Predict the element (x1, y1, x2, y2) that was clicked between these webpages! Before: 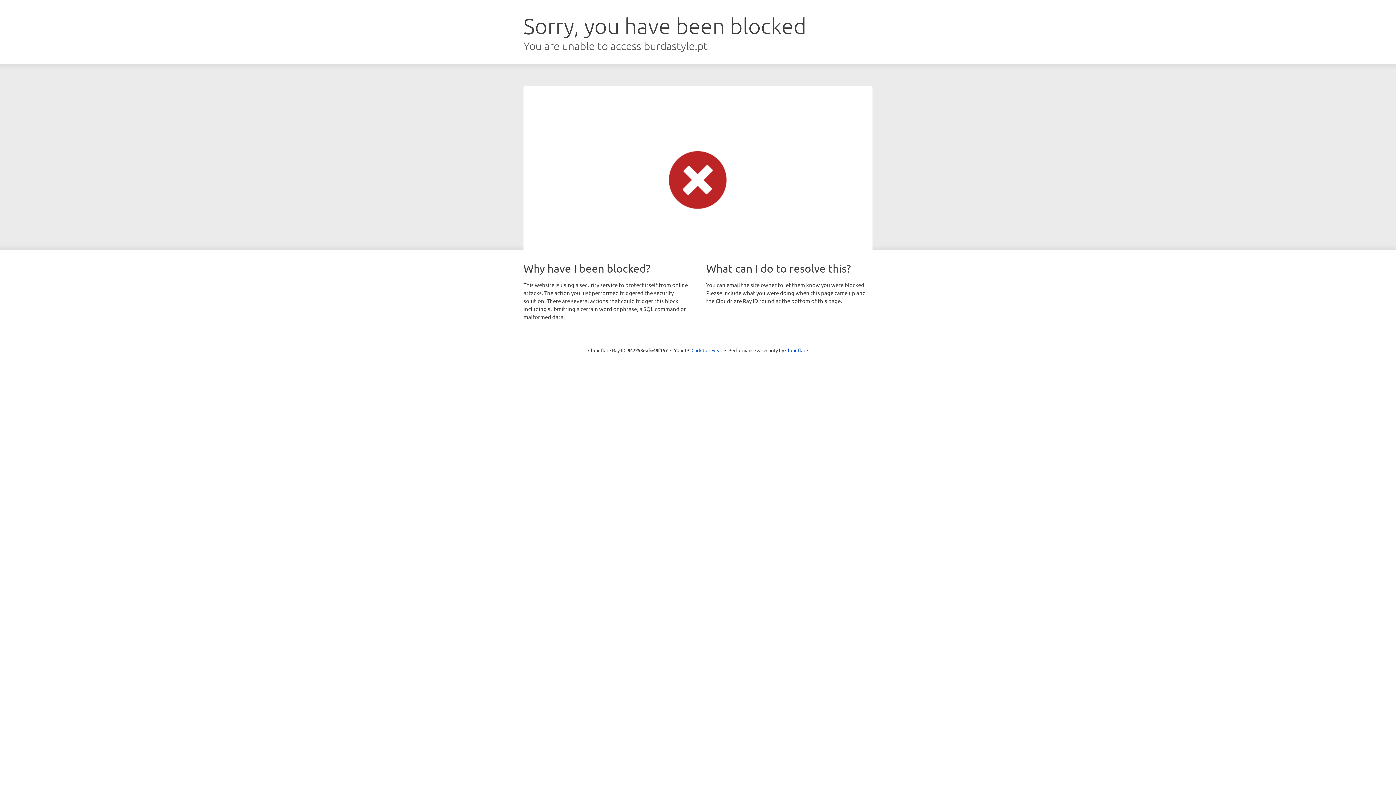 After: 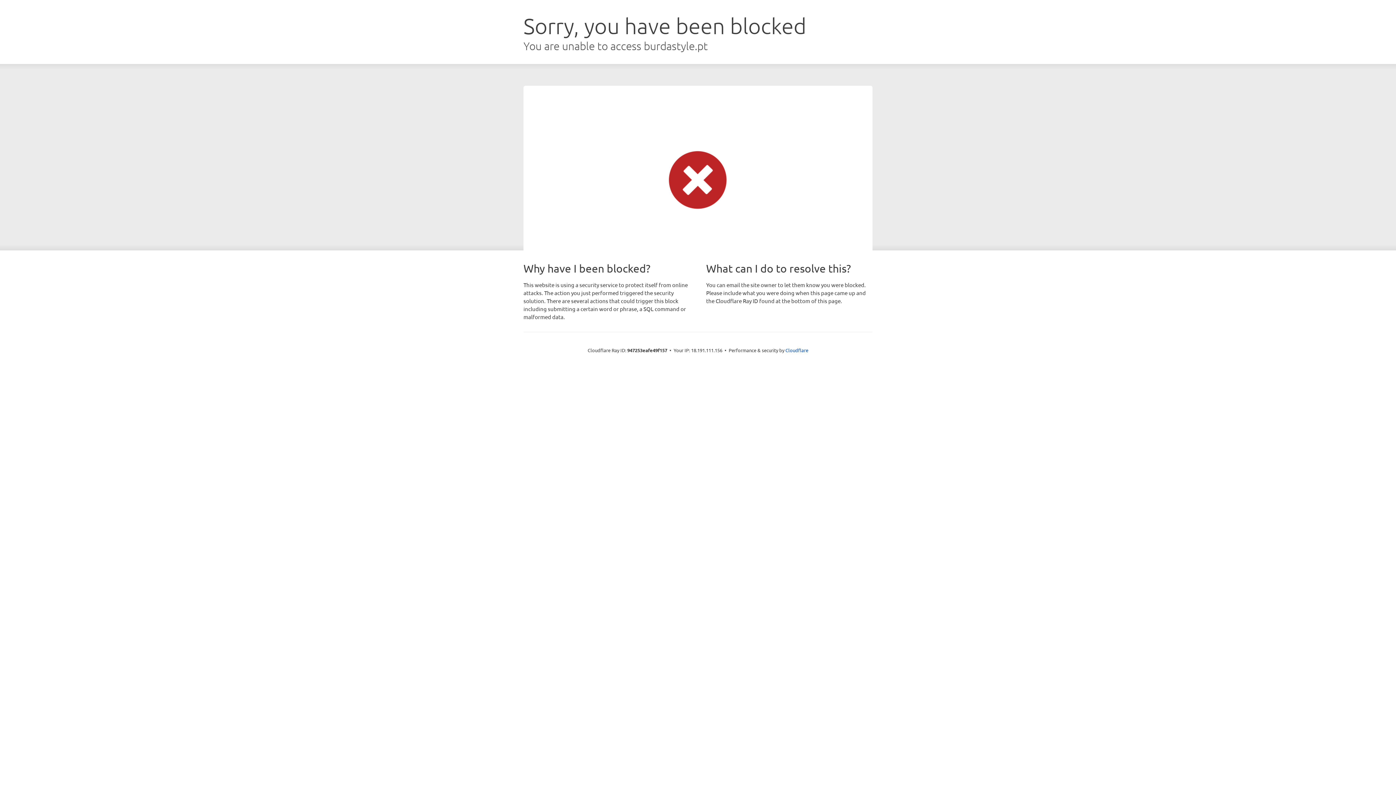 Action: label: Click to reveal bbox: (691, 346, 722, 353)